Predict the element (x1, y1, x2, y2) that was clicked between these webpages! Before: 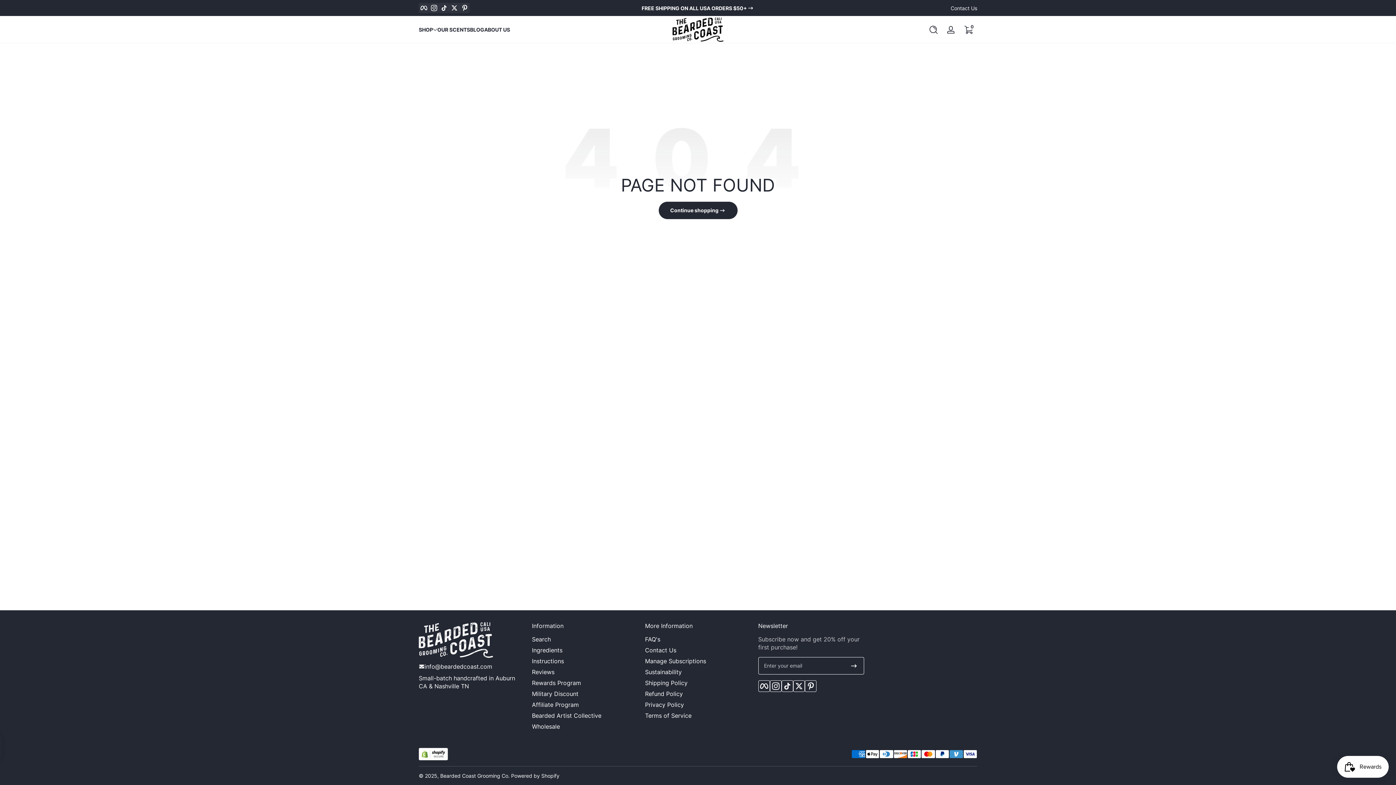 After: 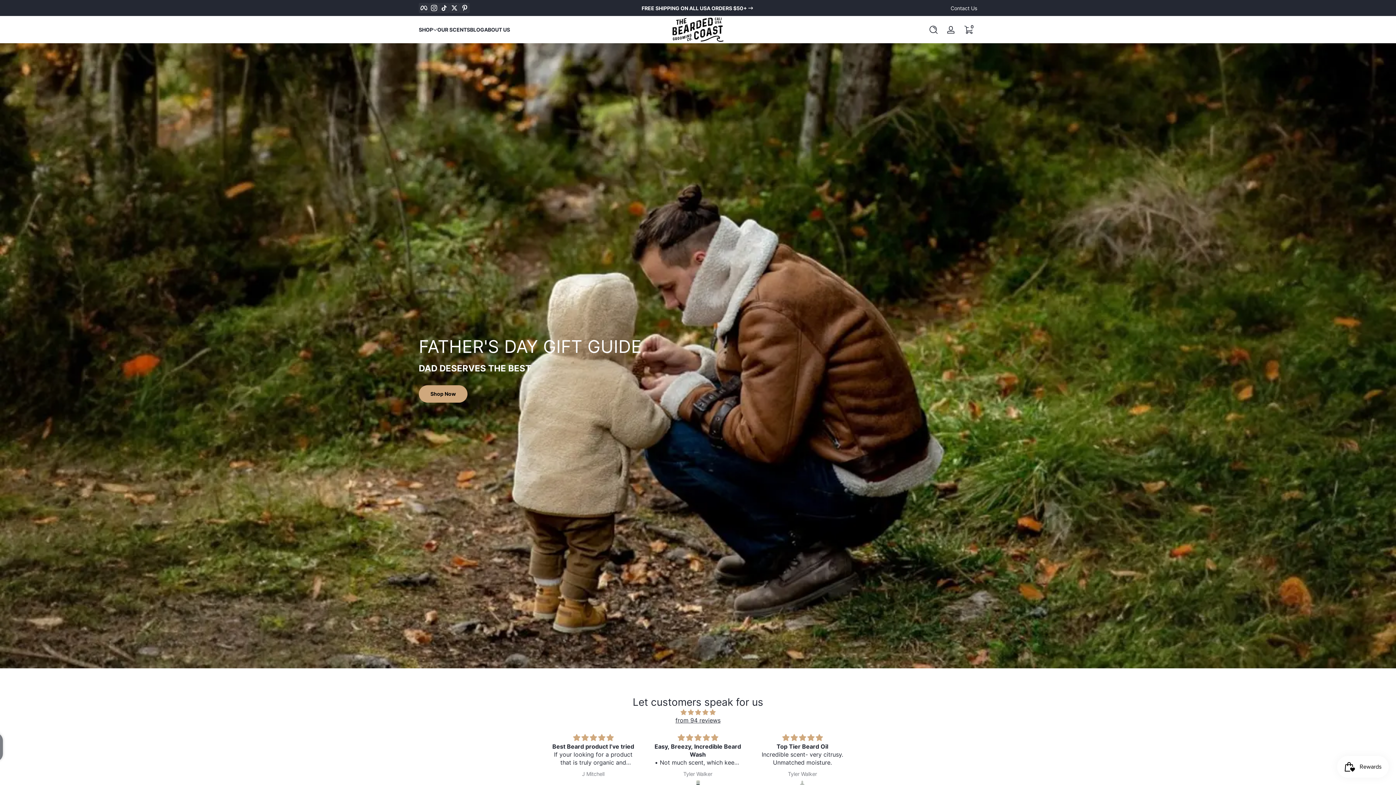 Action: bbox: (672, 17, 723, 41)